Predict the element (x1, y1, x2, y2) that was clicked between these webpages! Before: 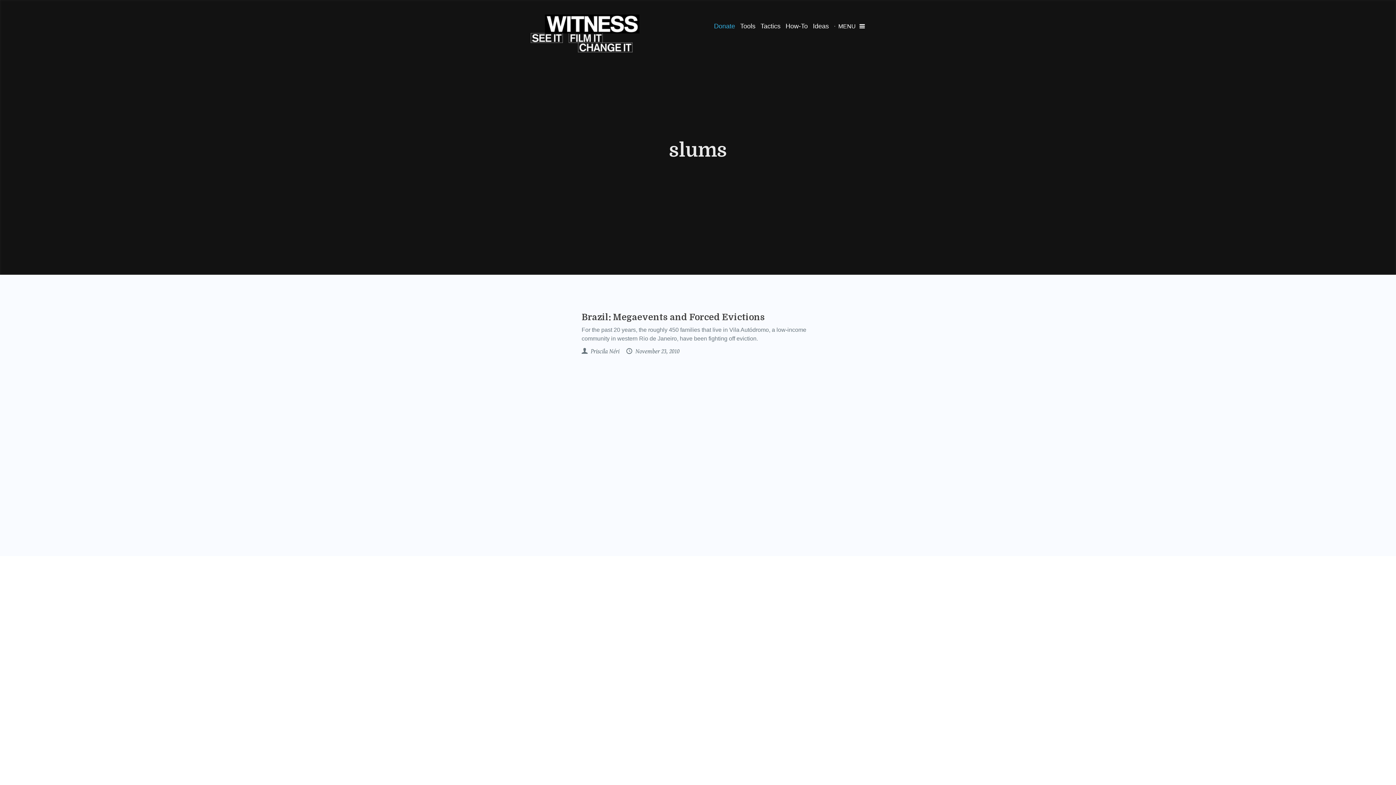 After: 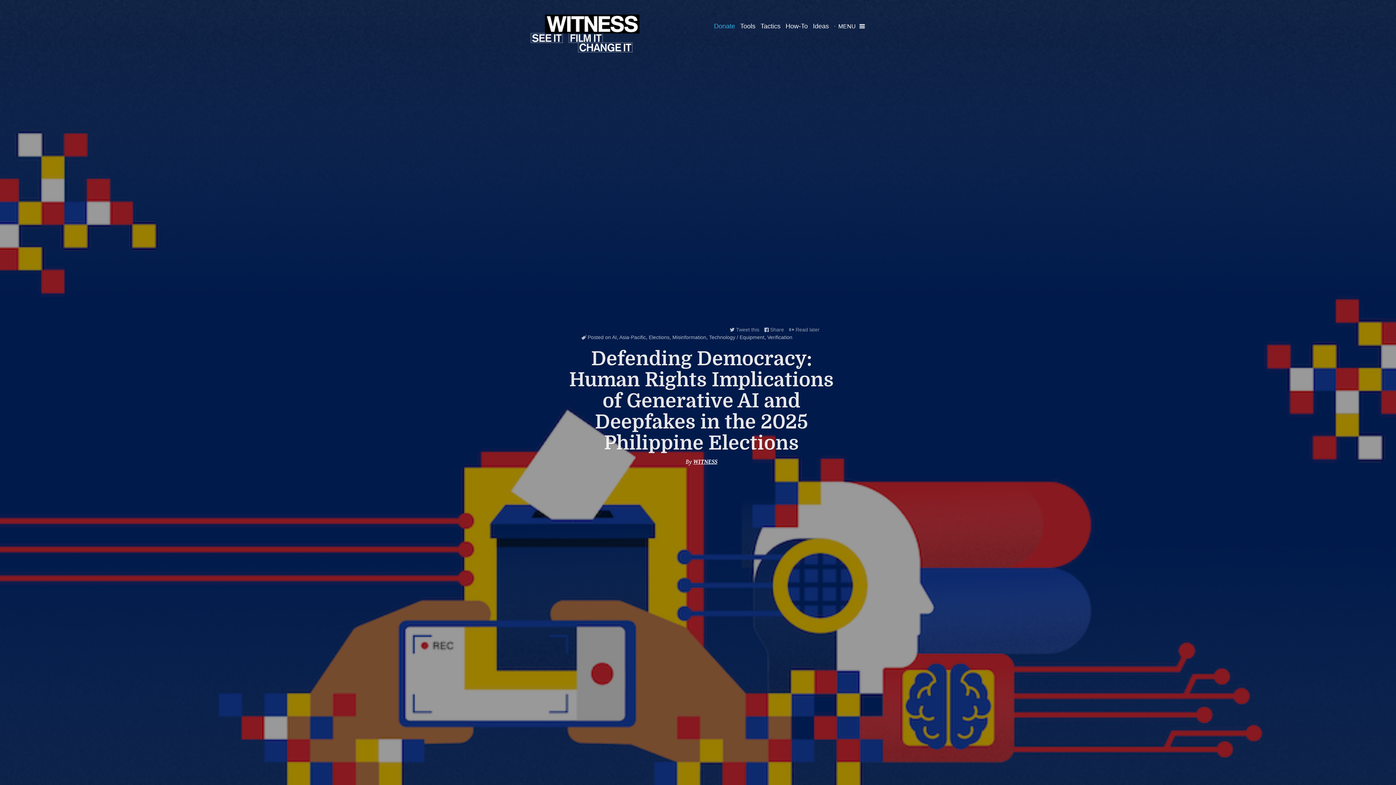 Action: bbox: (530, 14, 639, 52)